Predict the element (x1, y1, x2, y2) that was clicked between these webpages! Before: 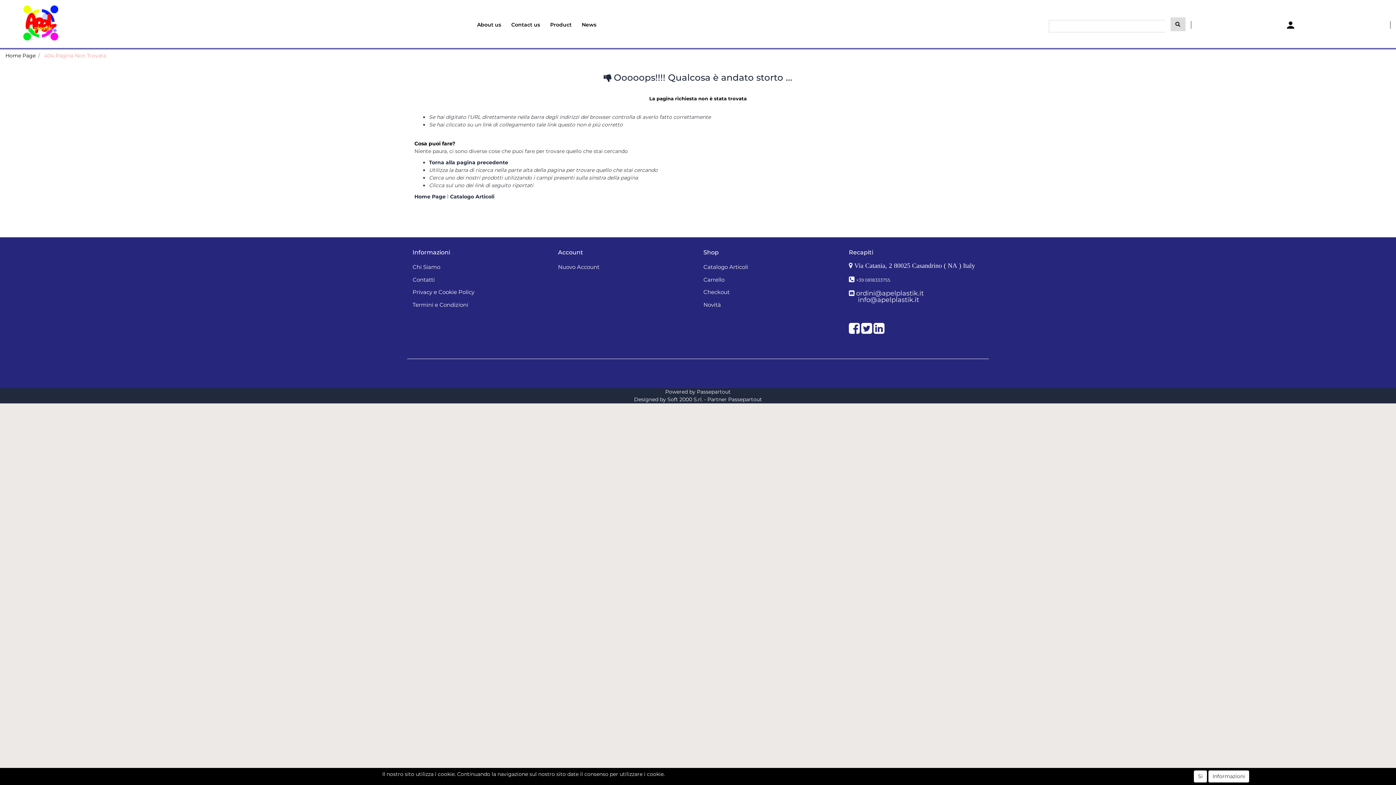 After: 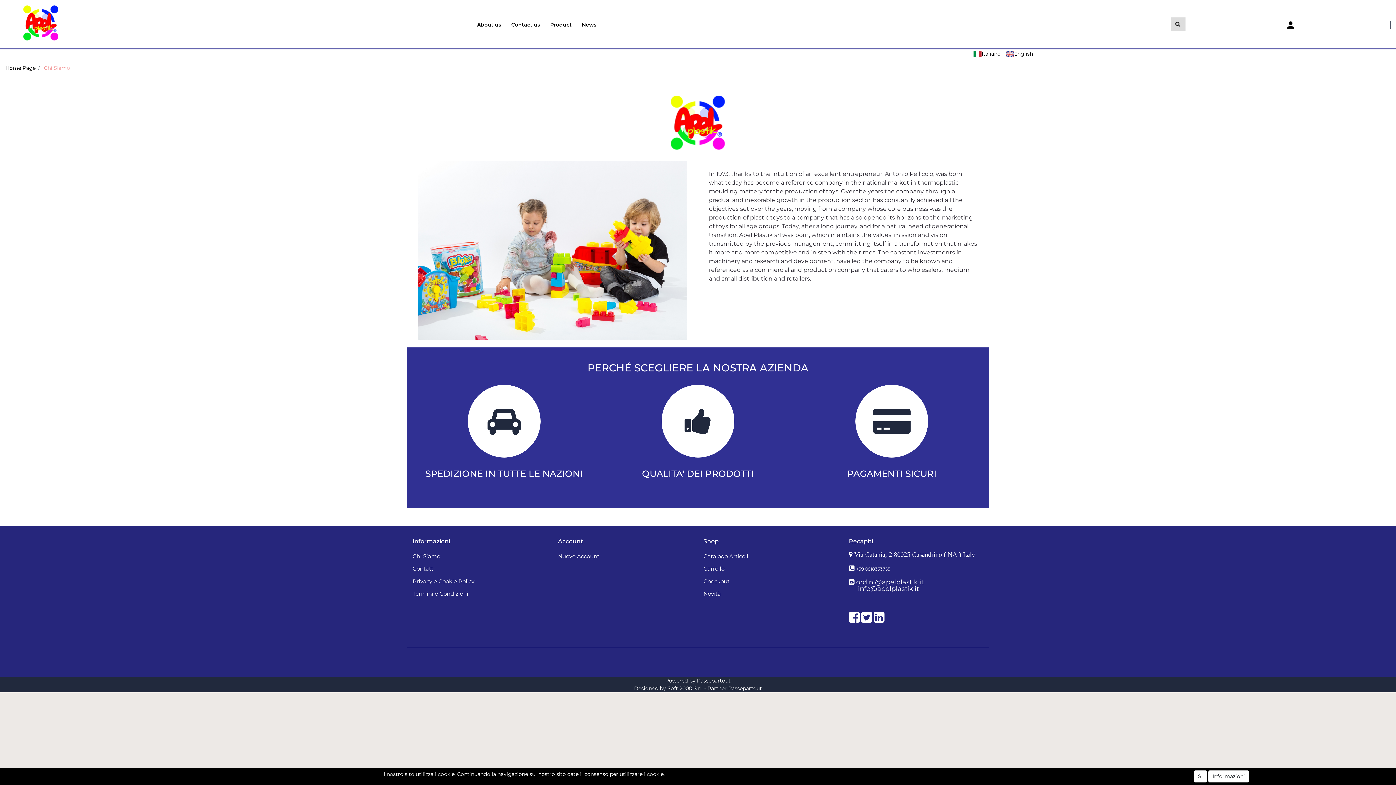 Action: bbox: (477, 18, 506, 31) label: About us